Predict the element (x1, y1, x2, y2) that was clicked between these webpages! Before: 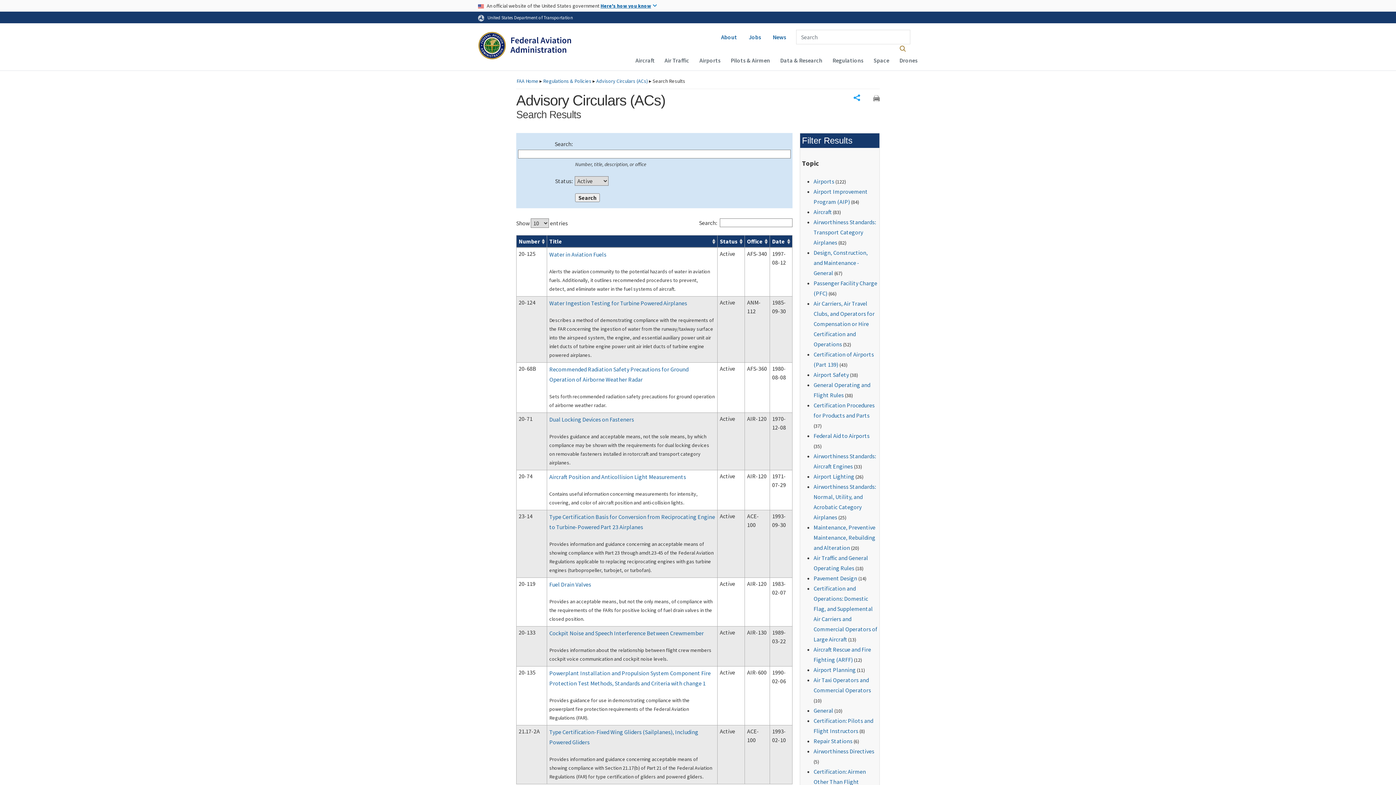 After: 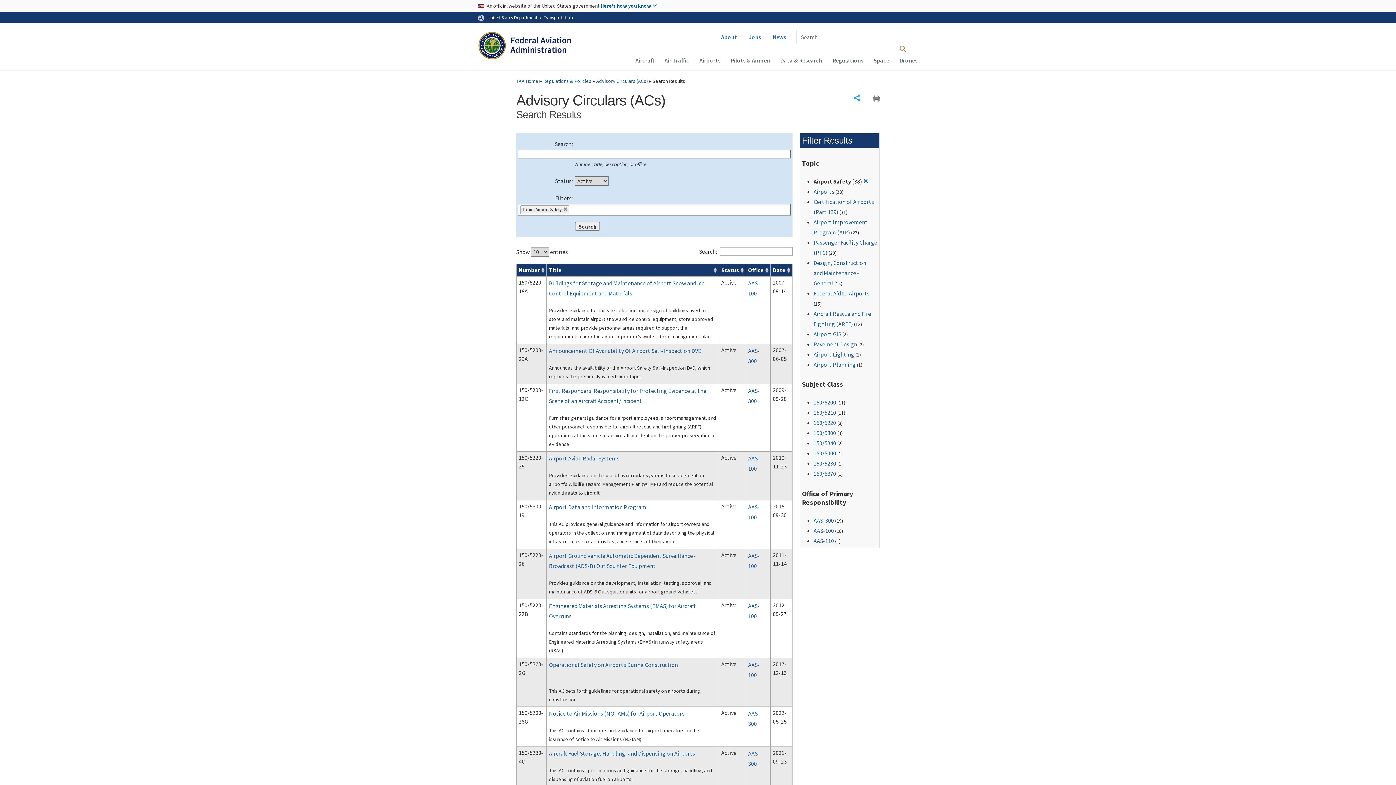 Action: bbox: (813, 371, 849, 378) label: Airport Safety